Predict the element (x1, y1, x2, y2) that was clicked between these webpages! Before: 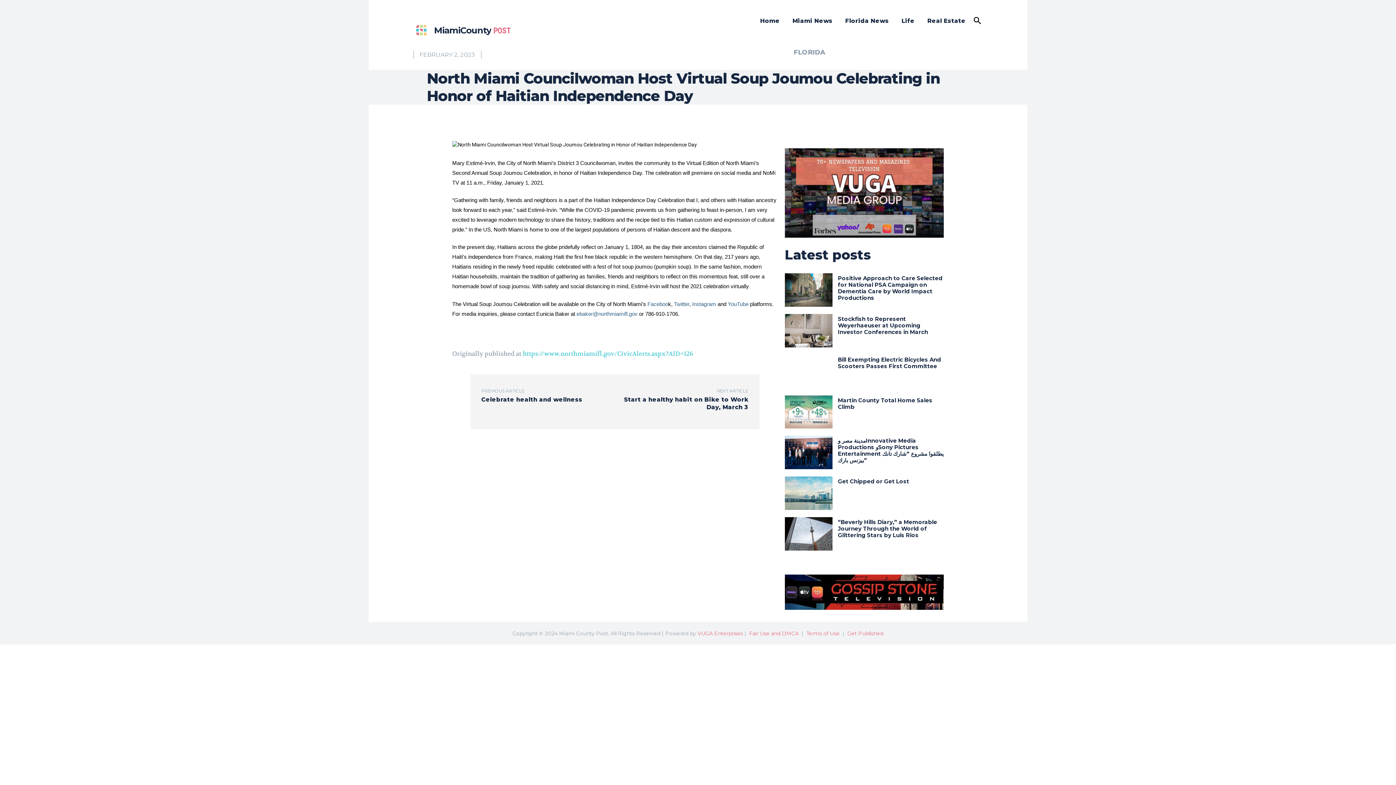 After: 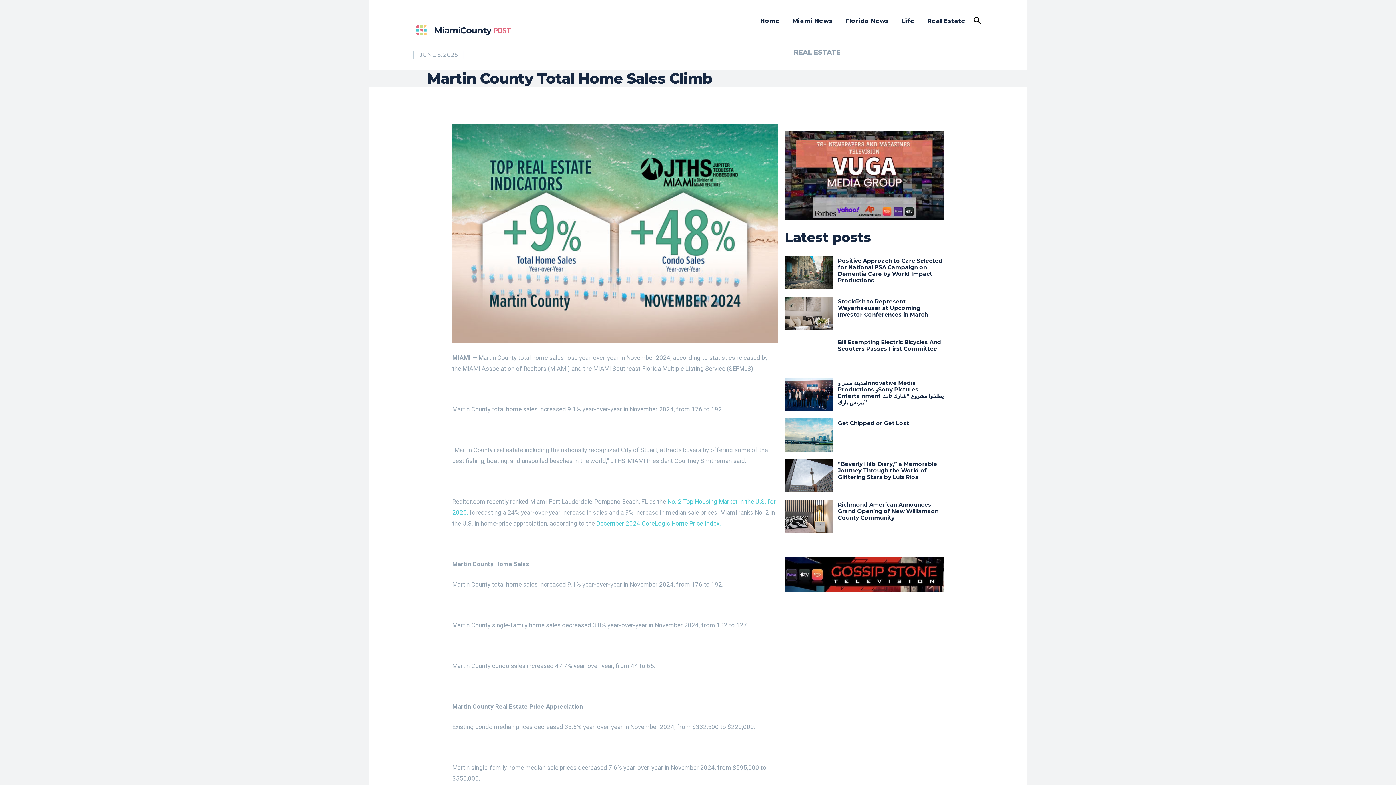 Action: label: Martin County Total Home Sales Climb bbox: (838, 396, 932, 410)